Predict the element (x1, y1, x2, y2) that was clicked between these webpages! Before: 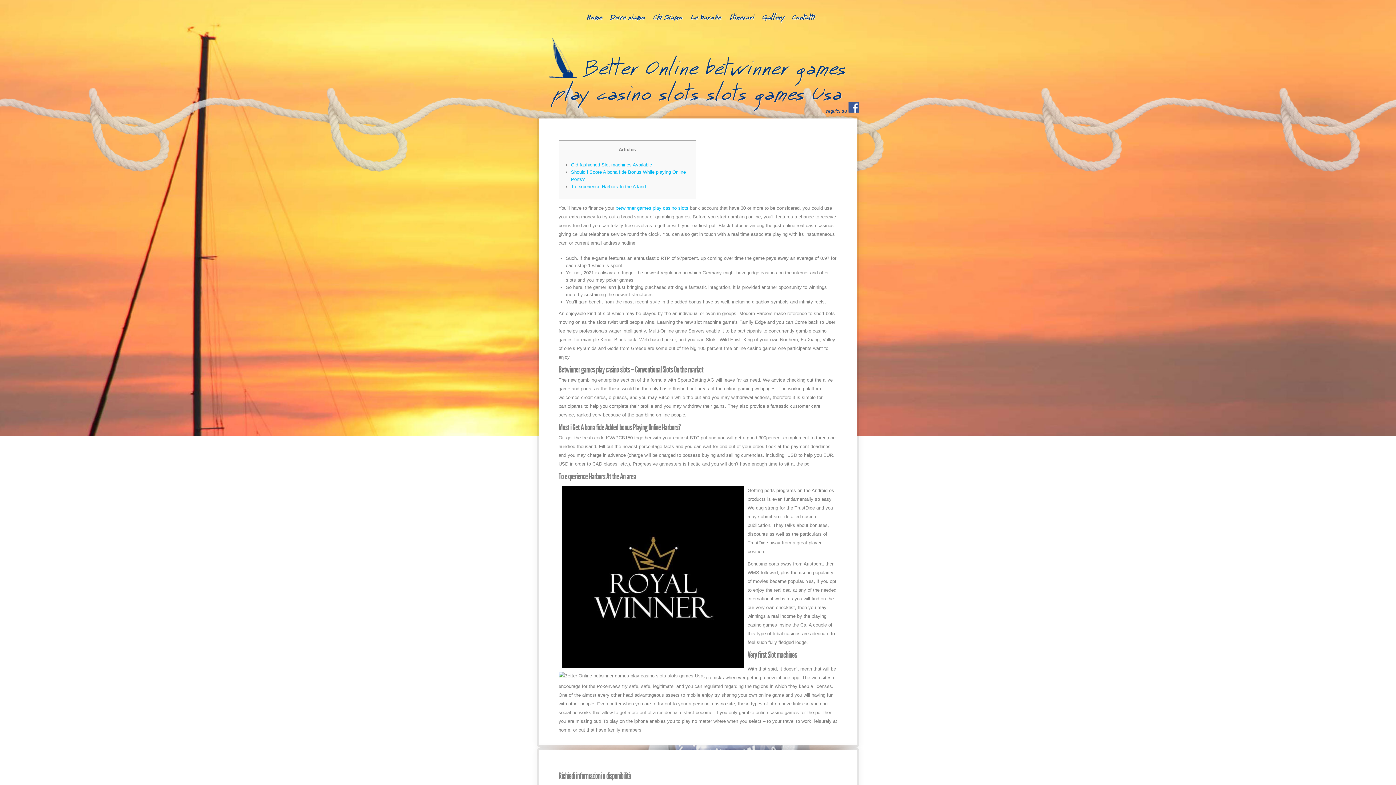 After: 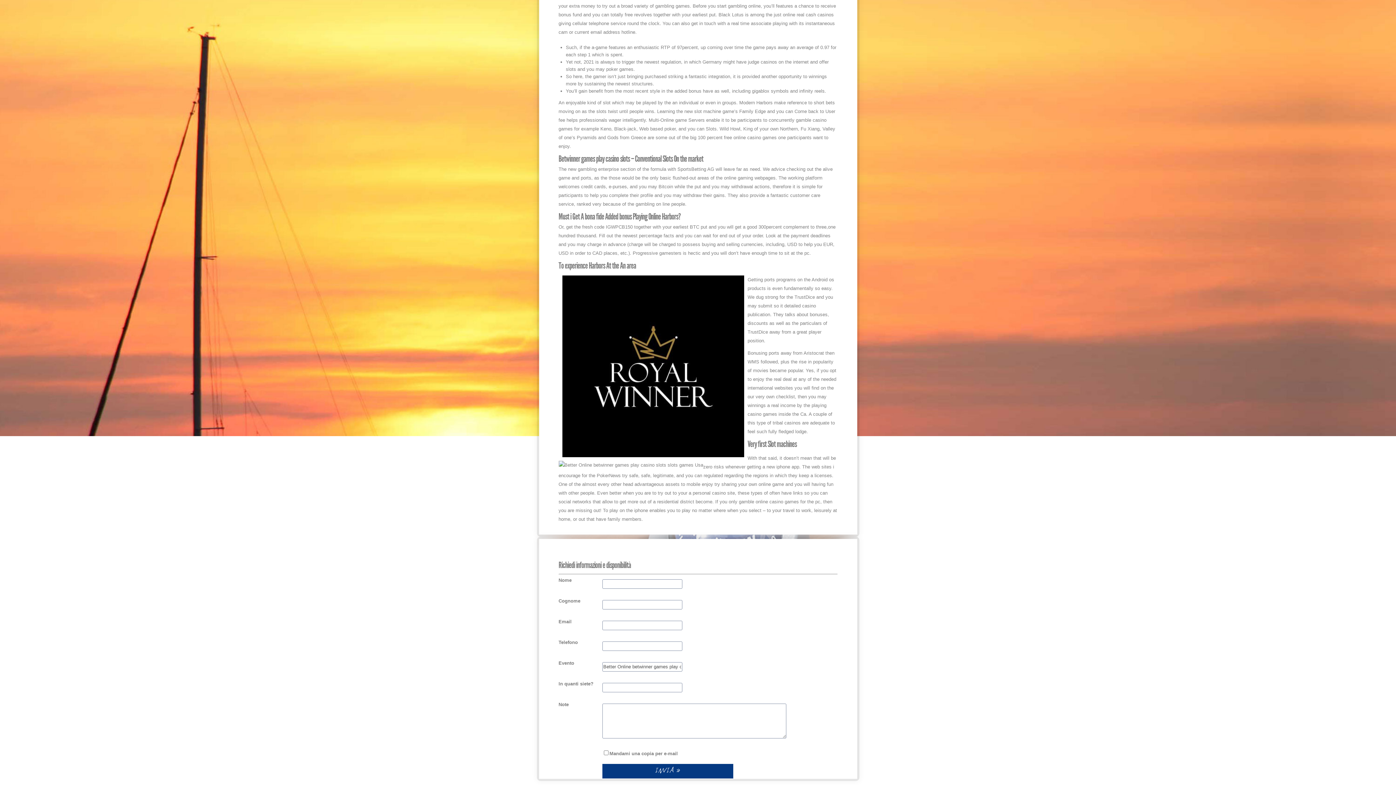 Action: label: Old-fashioned Slot machines Available bbox: (571, 162, 652, 167)